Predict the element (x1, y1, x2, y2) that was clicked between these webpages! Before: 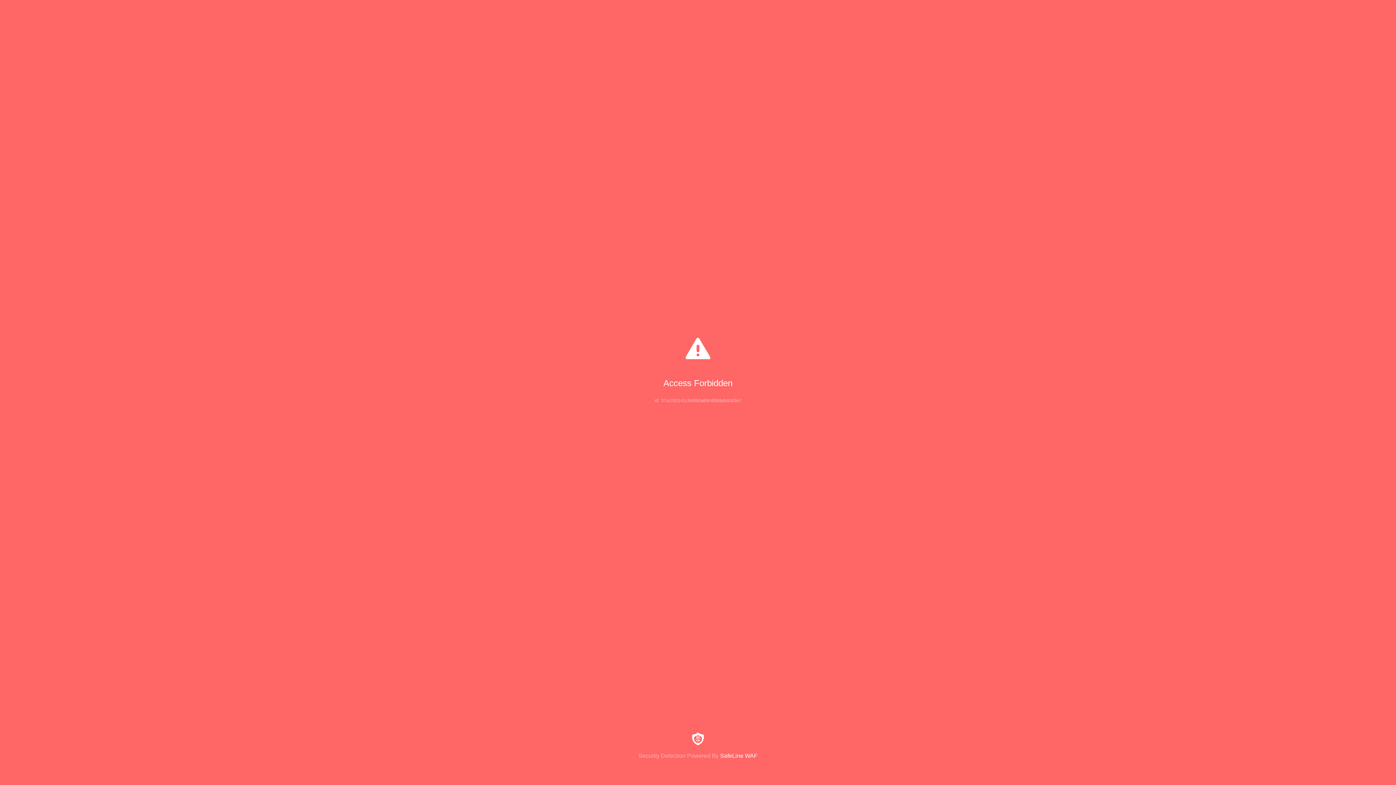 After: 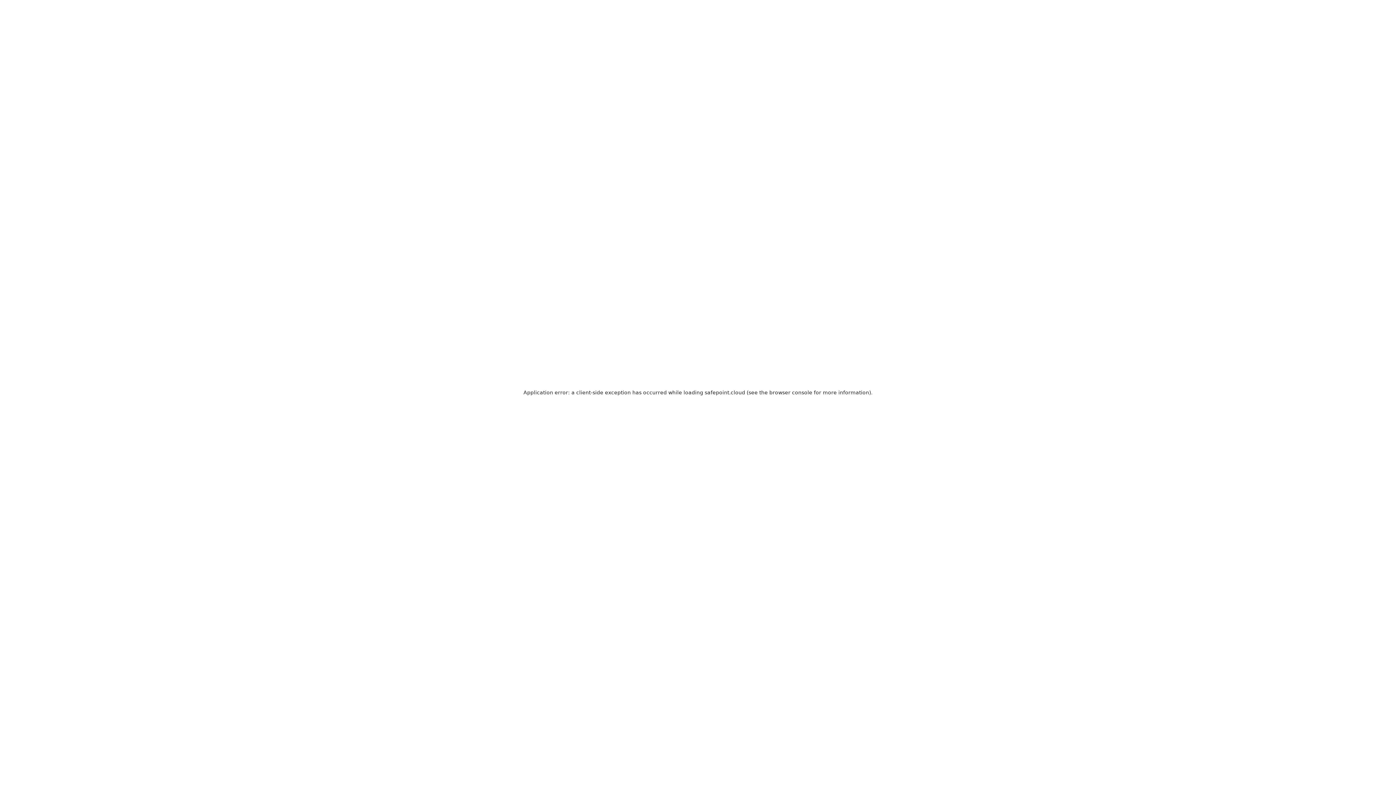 Action: label: Security Detection Powered By SafeLine WAF bbox: (0, 733, 1396, 759)